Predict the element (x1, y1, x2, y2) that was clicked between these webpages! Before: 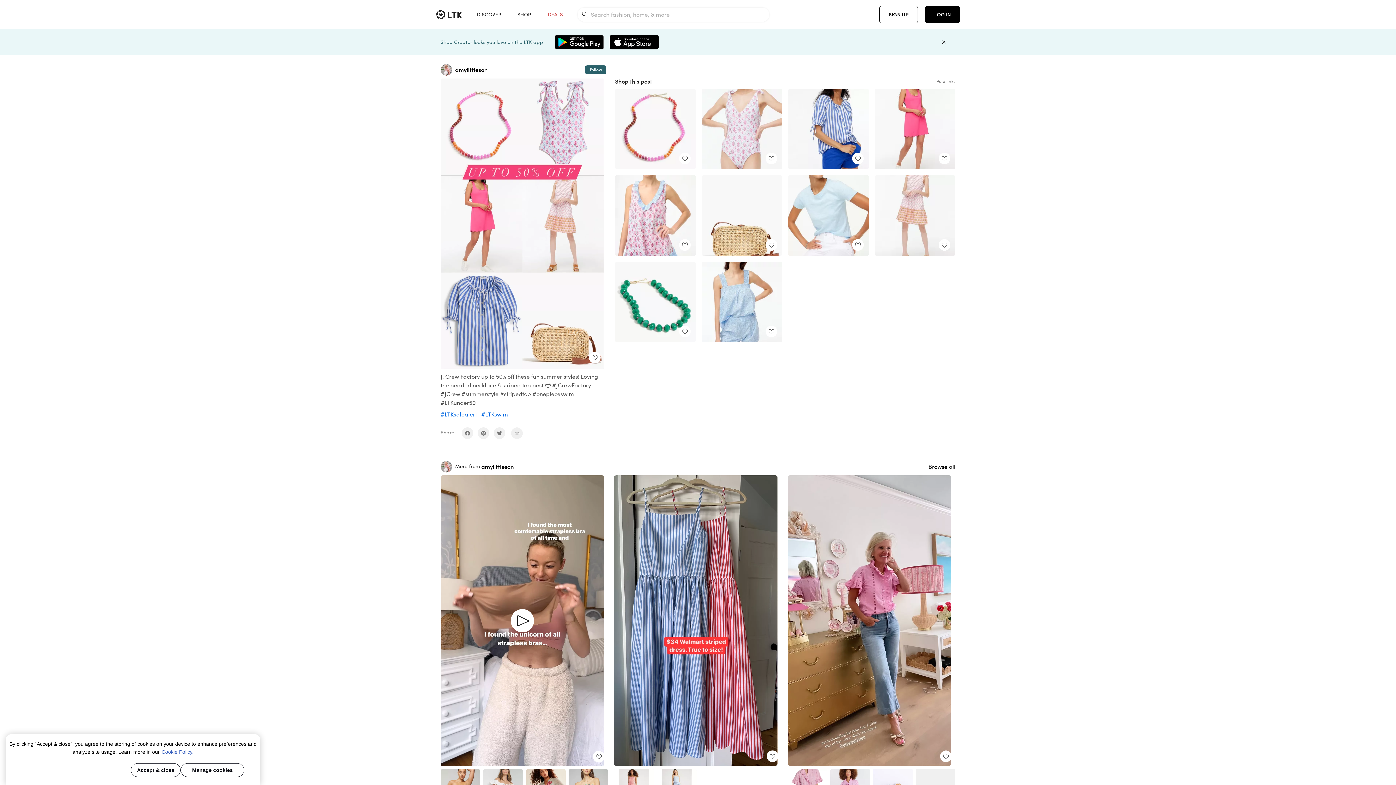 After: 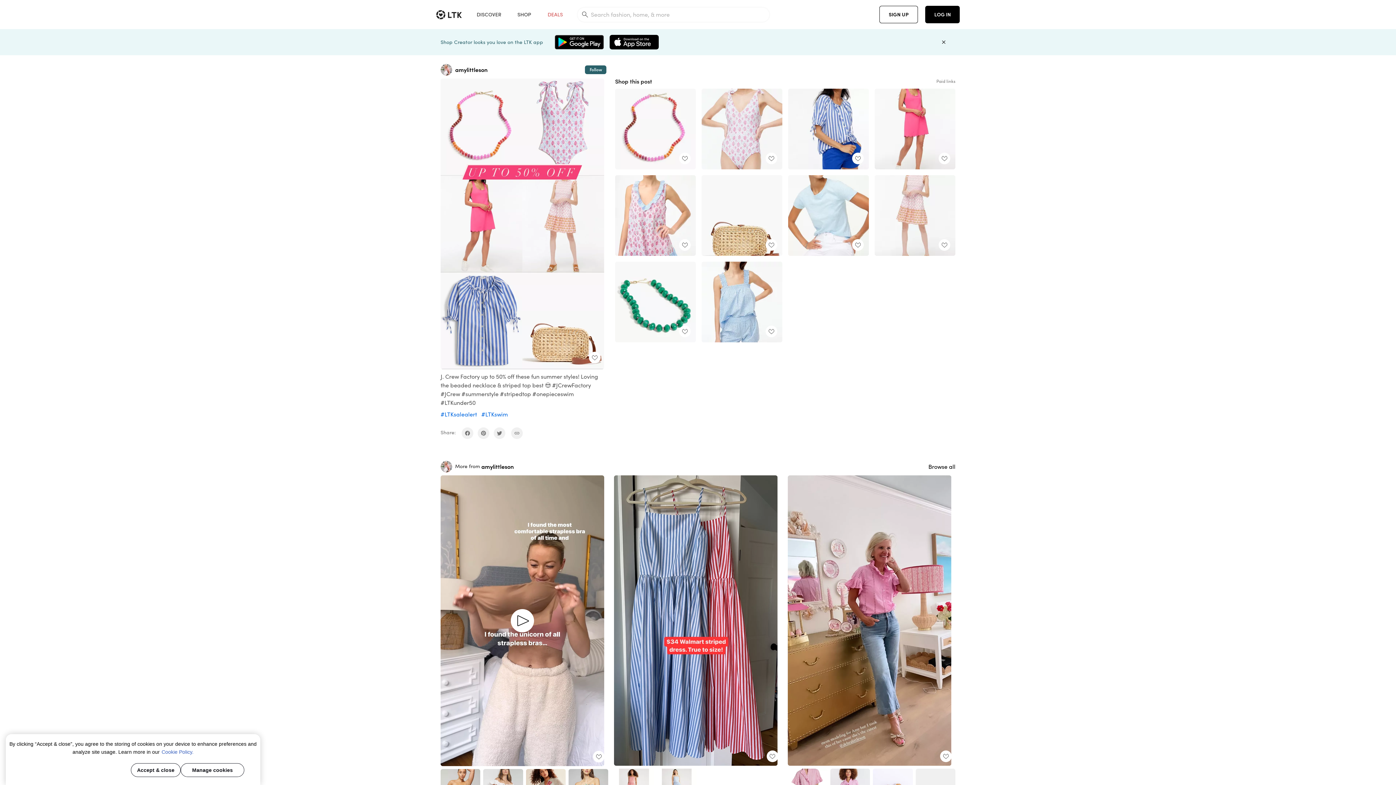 Action: bbox: (701, 175, 782, 256)